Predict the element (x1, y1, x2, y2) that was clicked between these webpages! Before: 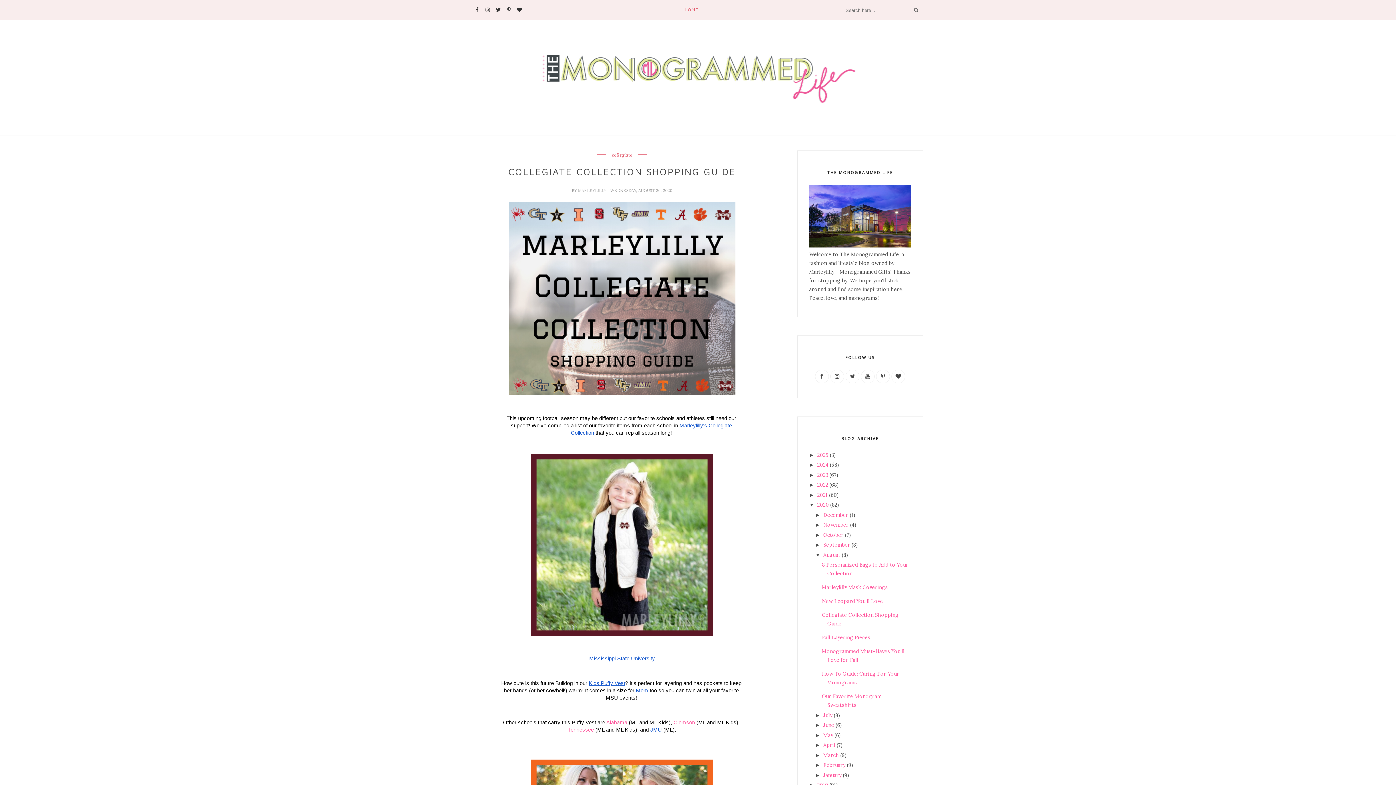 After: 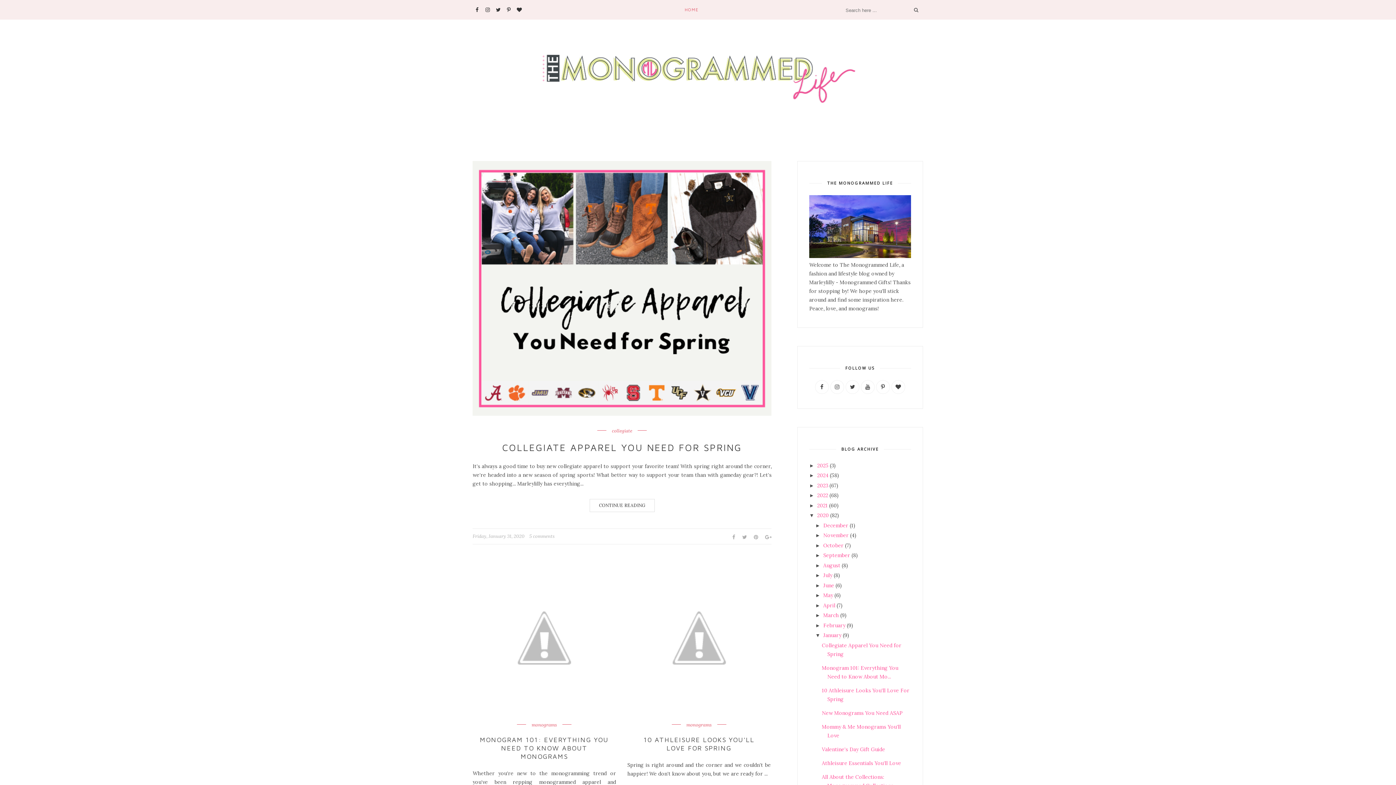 Action: label: January bbox: (823, 772, 841, 778)